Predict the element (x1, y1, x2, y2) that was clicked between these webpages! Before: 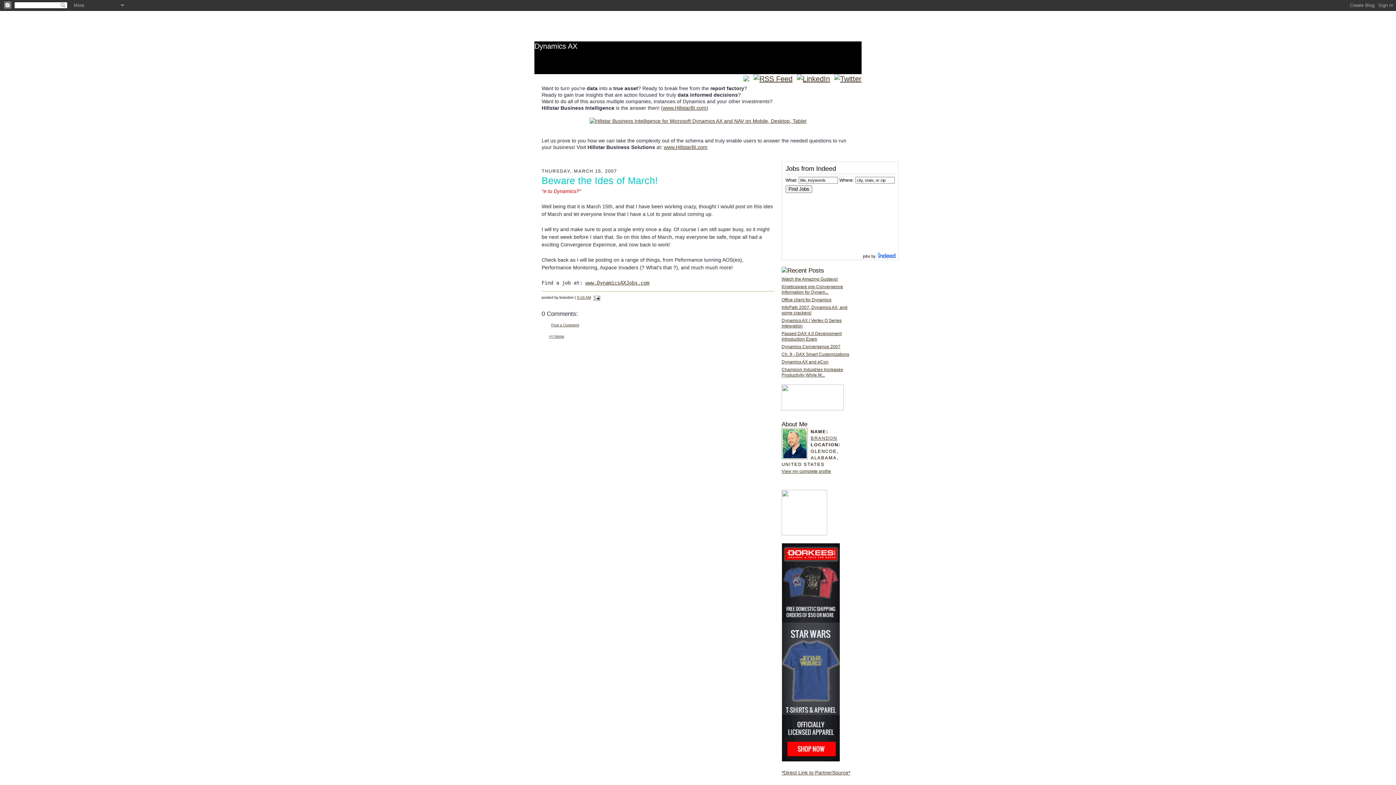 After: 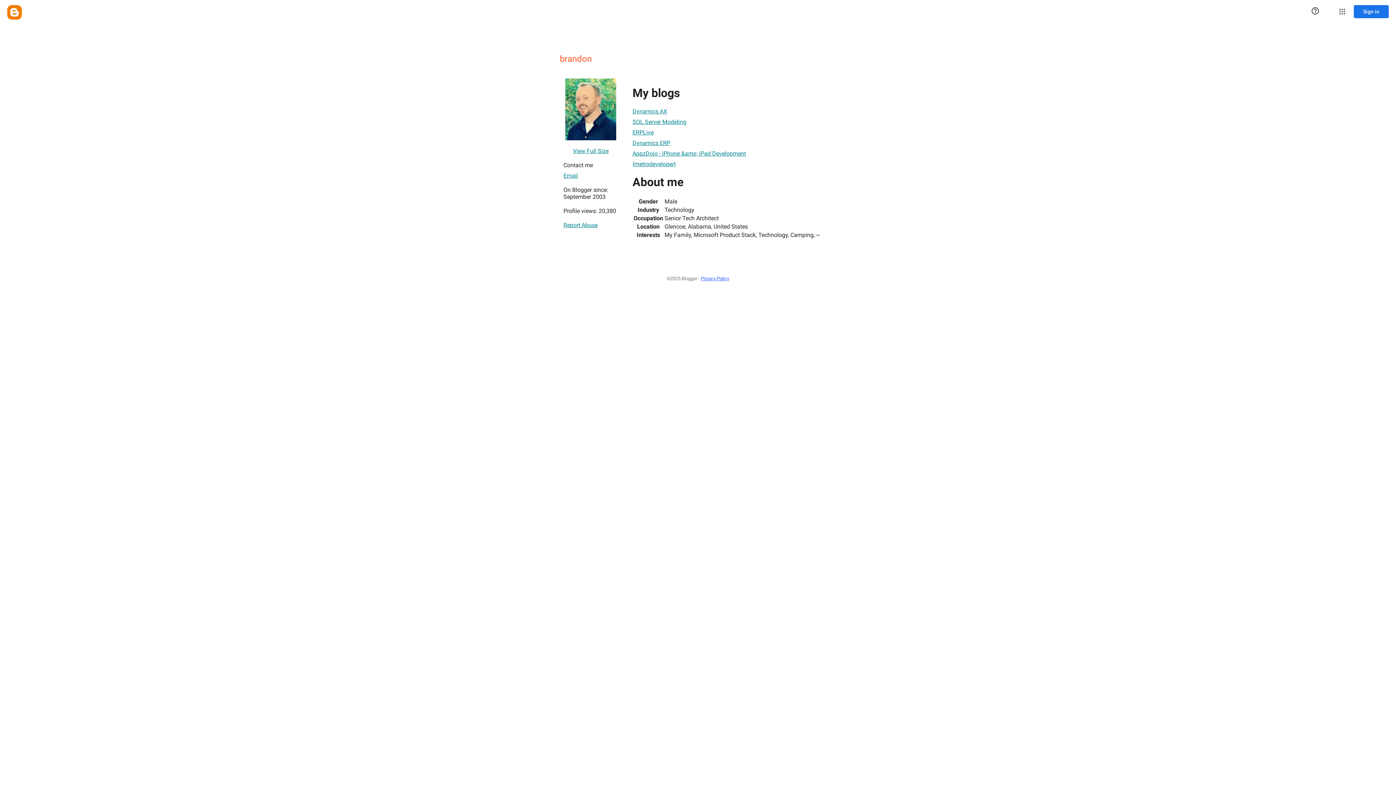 Action: label: View my complete profile bbox: (781, 469, 831, 474)